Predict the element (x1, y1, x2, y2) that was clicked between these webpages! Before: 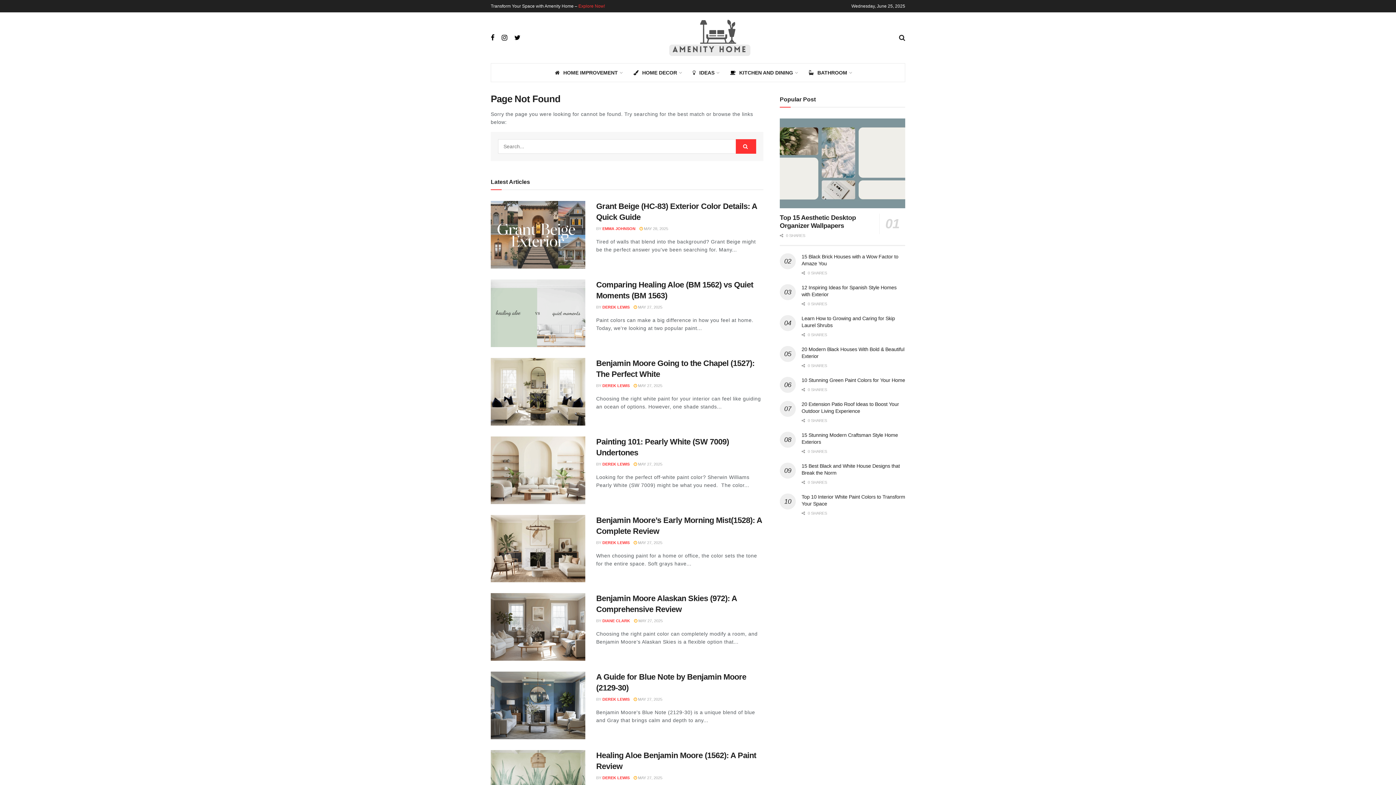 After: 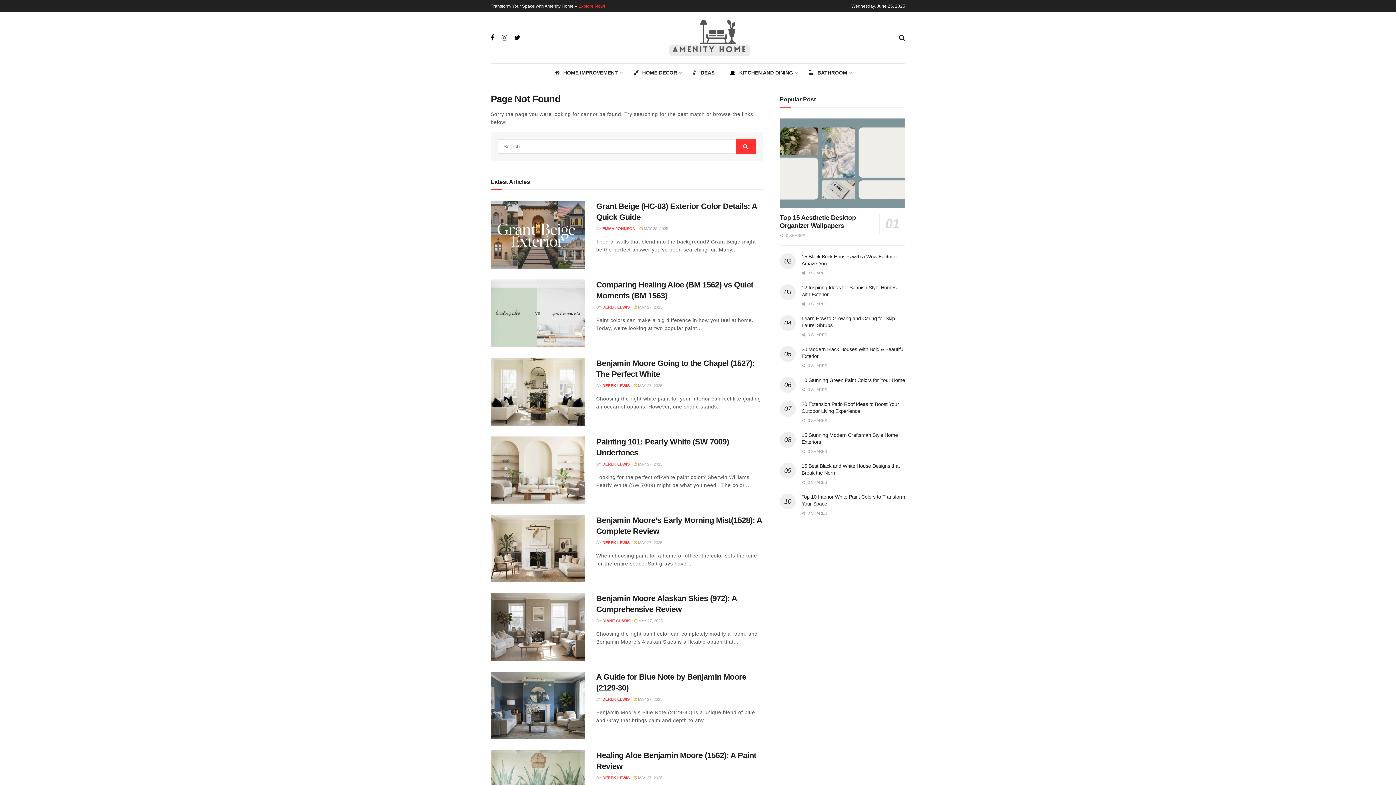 Action: bbox: (501, 33, 507, 42)